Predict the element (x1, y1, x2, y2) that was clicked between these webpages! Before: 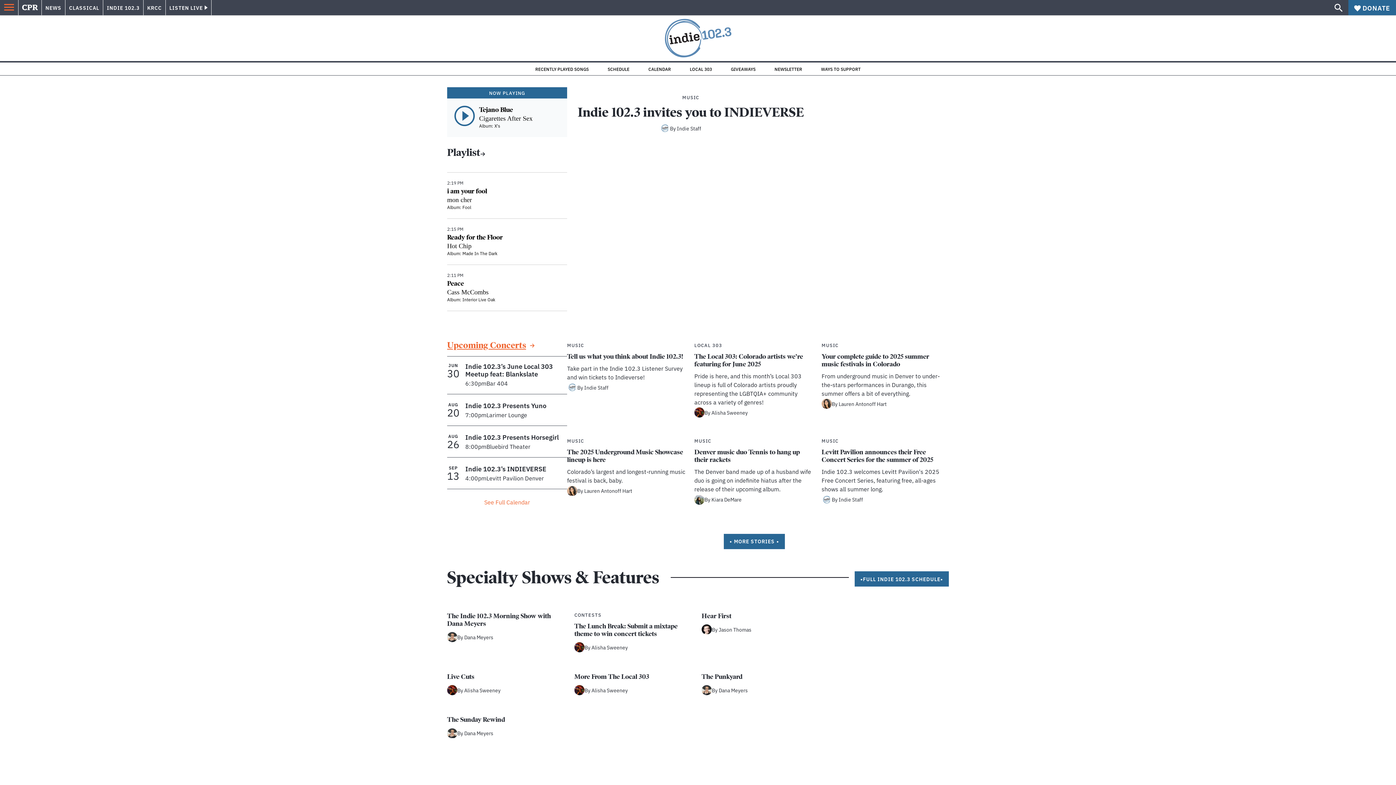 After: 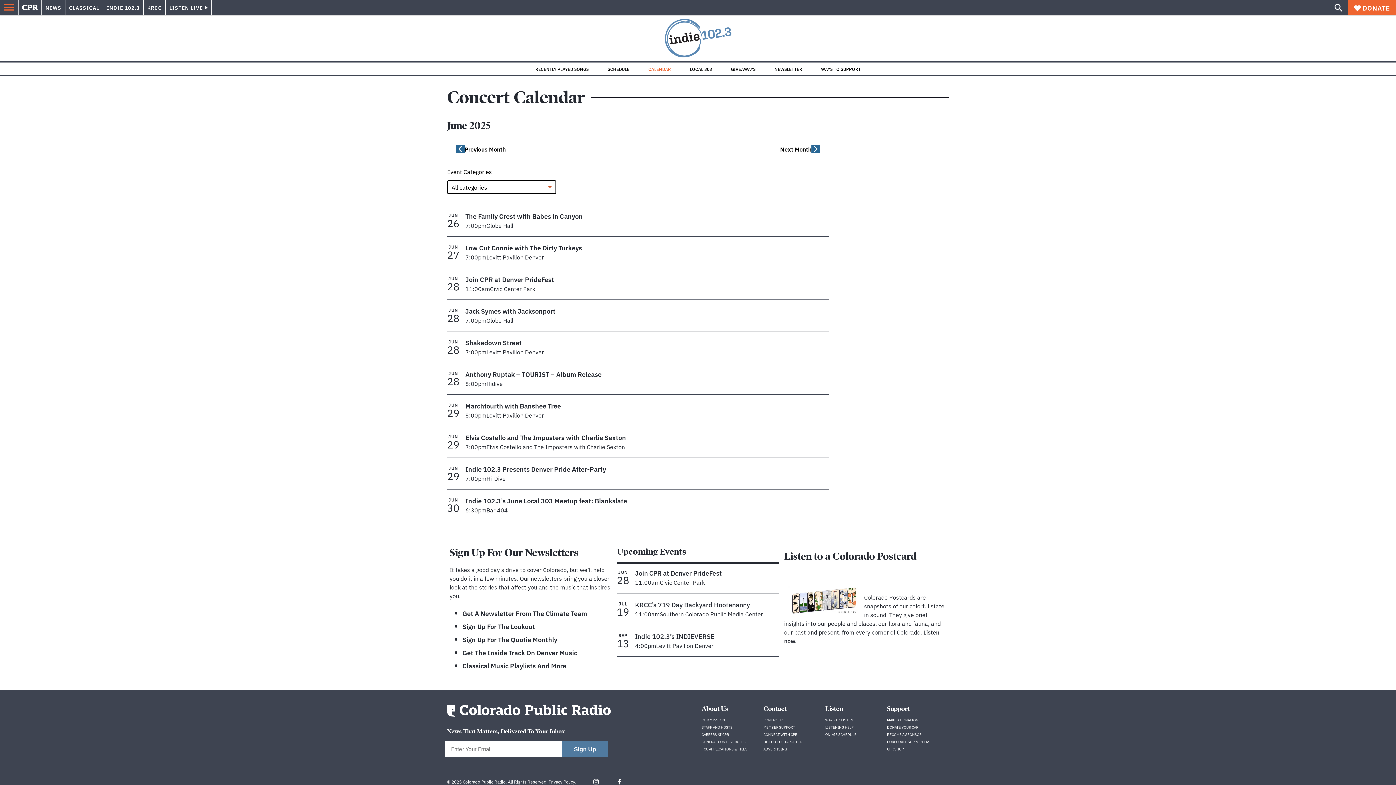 Action: bbox: (648, 66, 671, 71) label: CALENDAR